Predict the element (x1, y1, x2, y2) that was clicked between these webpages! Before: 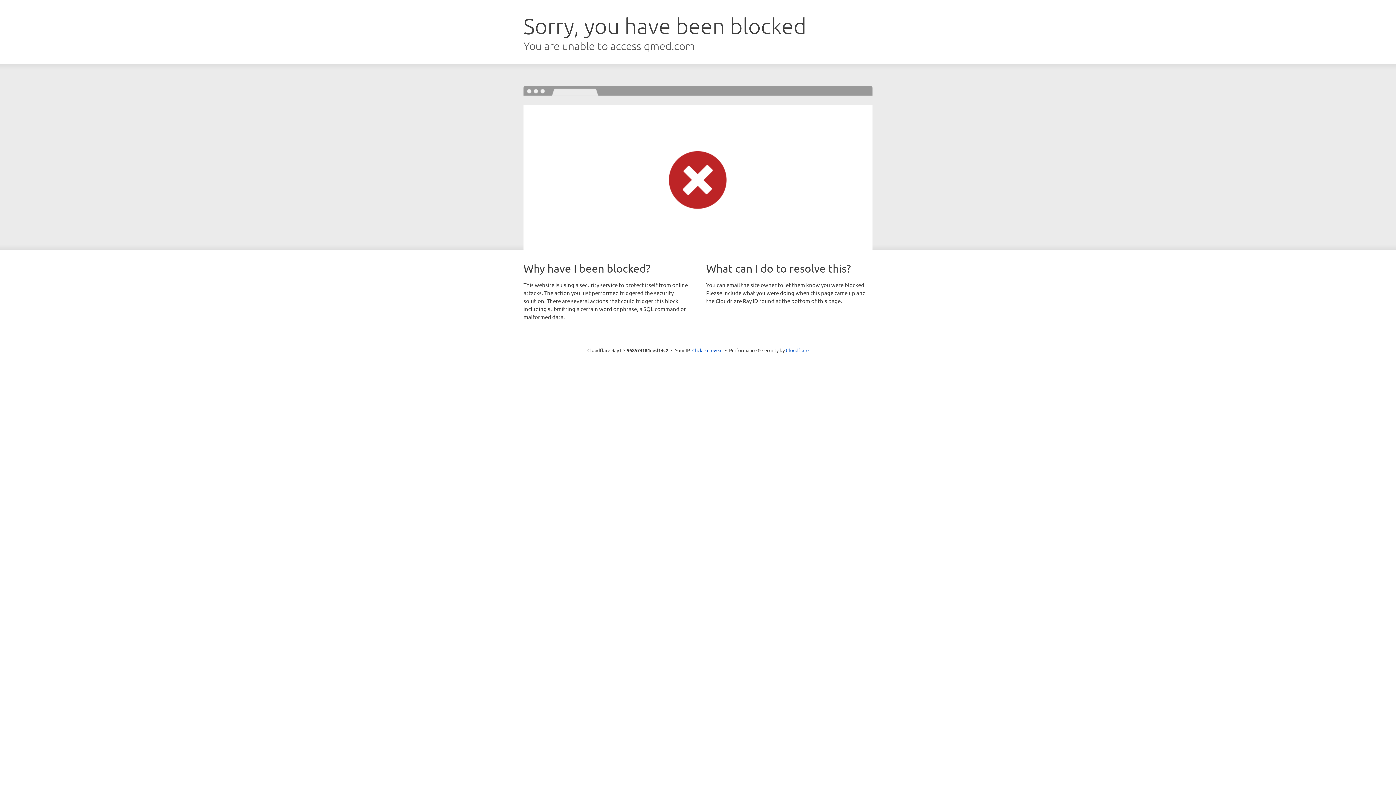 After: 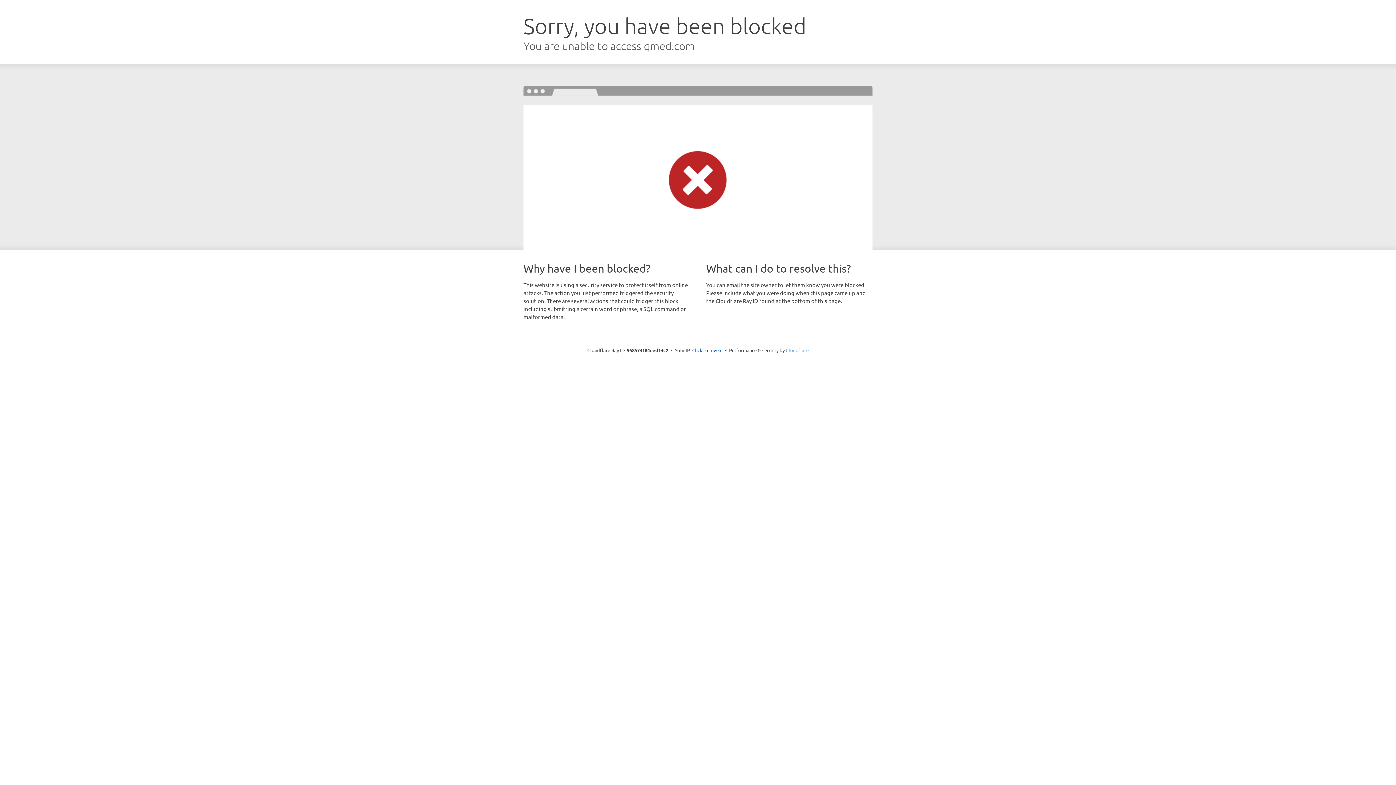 Action: label: Cloudflare bbox: (786, 347, 808, 353)